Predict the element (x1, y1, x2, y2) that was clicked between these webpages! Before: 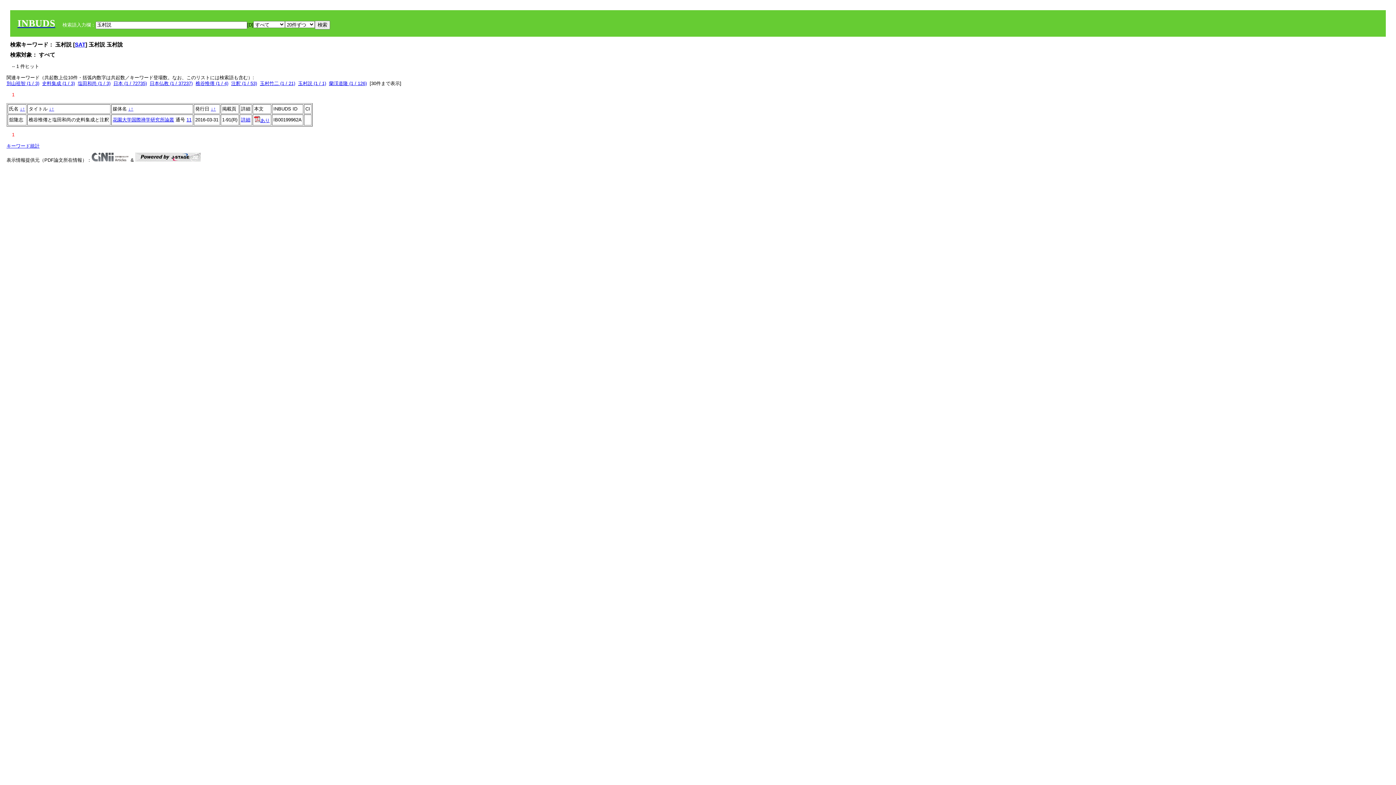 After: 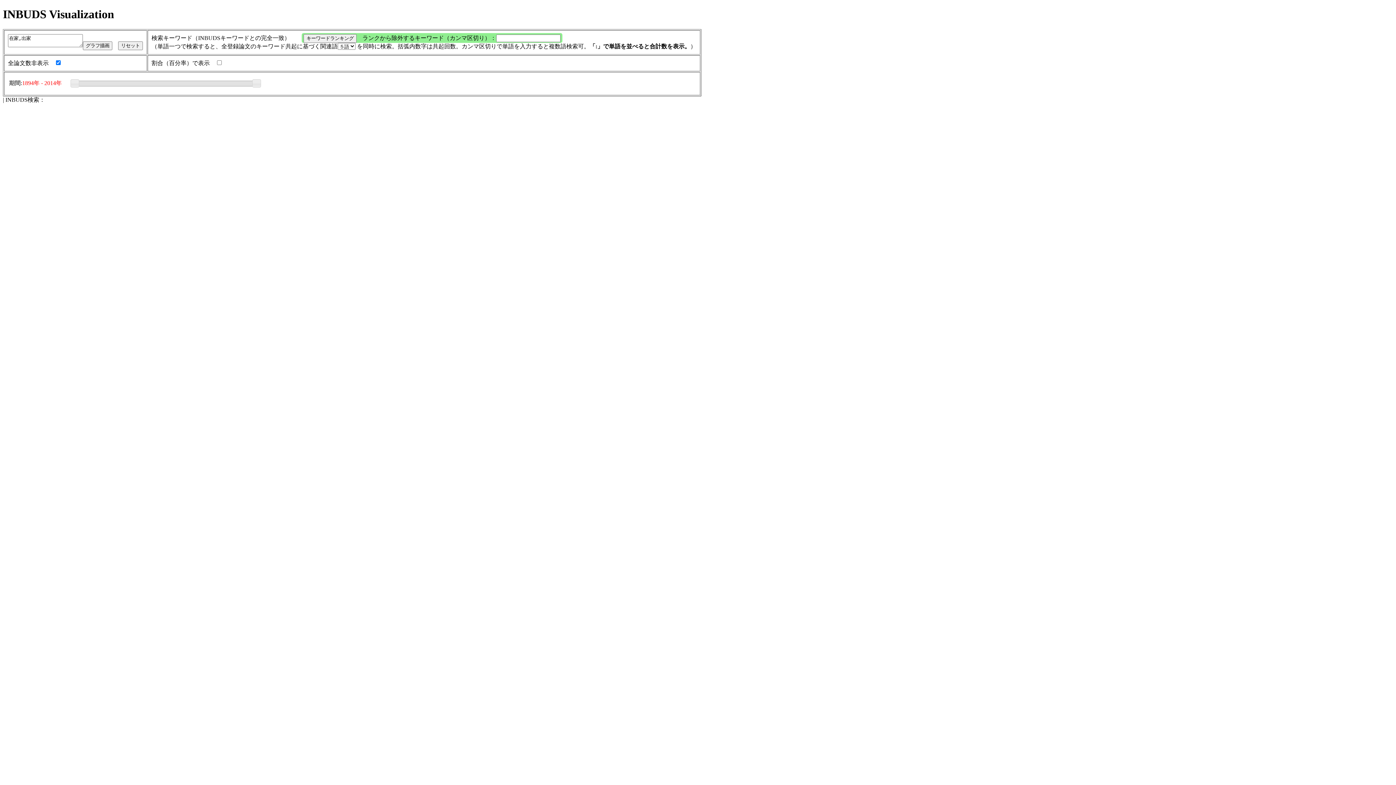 Action: bbox: (6, 143, 39, 148) label: キーワード統計